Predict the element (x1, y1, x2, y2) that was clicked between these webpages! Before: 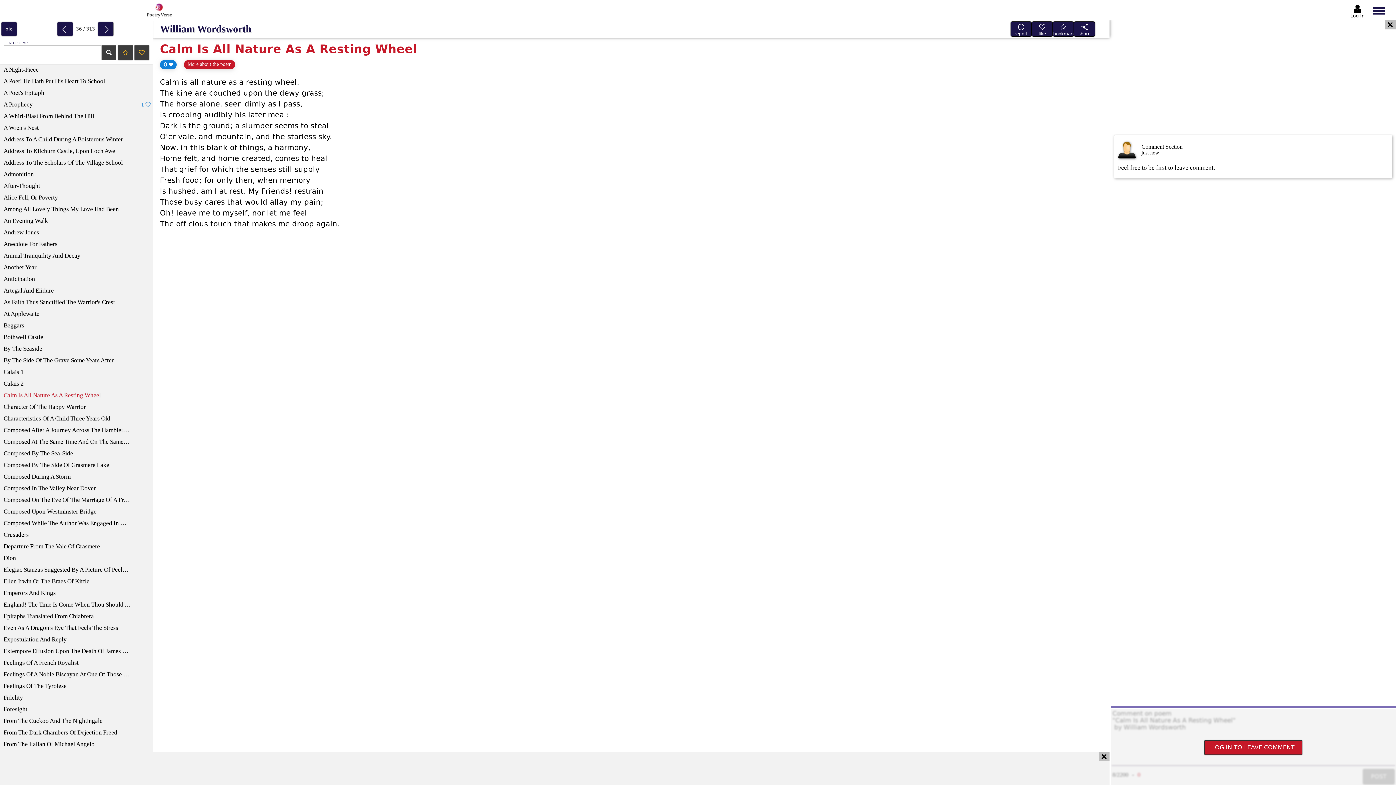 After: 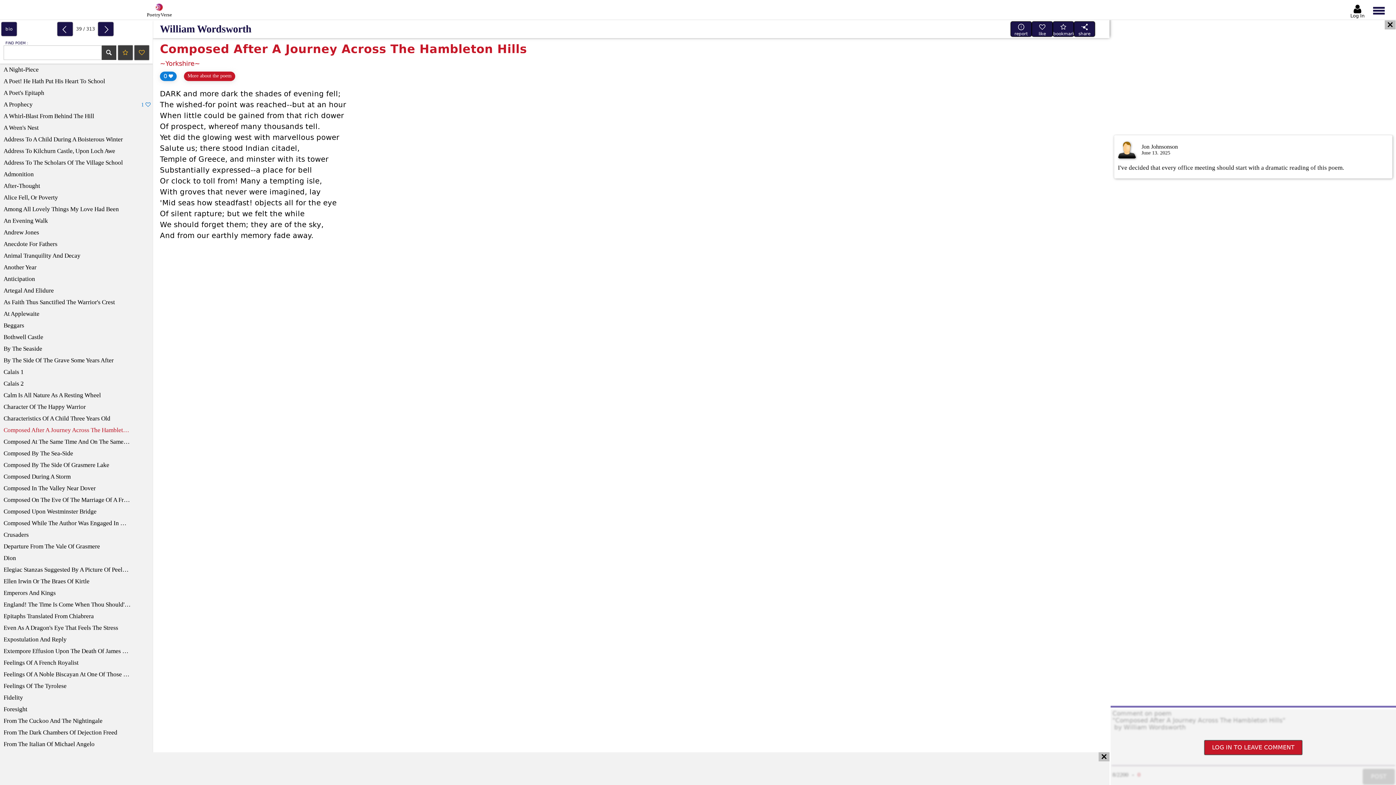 Action: label: Composed After A Journey Across The Hambleton Hills bbox: (0, 425, 152, 435)